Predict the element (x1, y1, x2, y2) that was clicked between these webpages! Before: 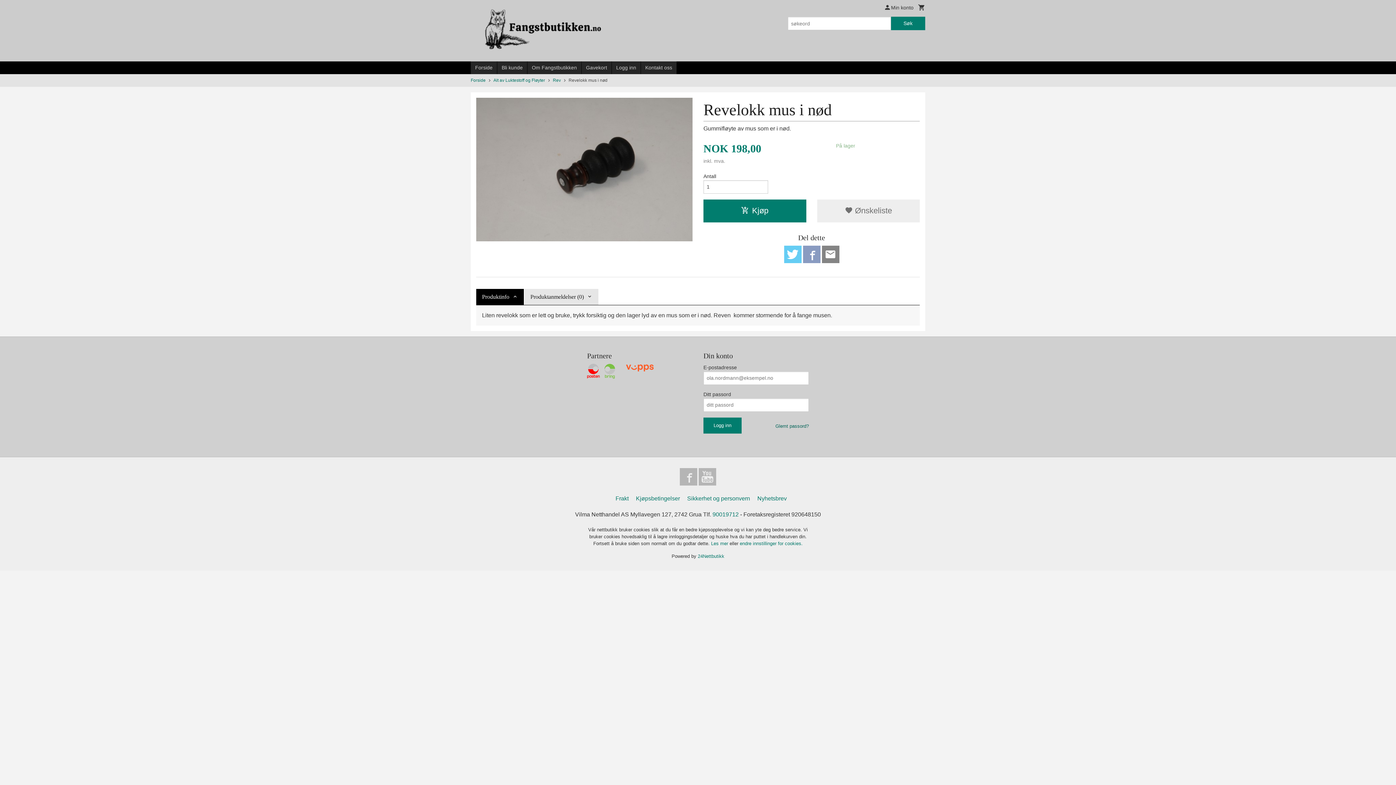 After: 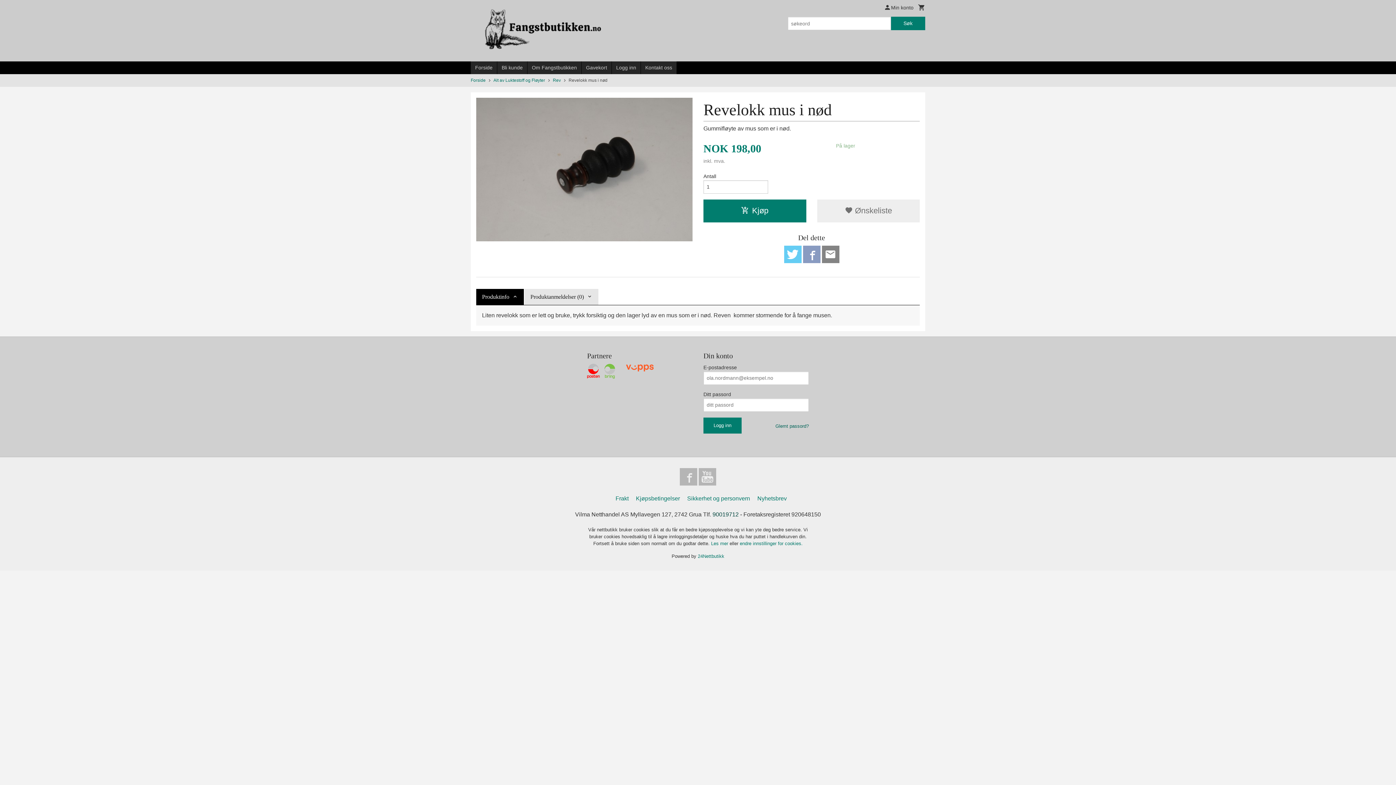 Action: bbox: (712, 511, 738, 517) label: 90019712